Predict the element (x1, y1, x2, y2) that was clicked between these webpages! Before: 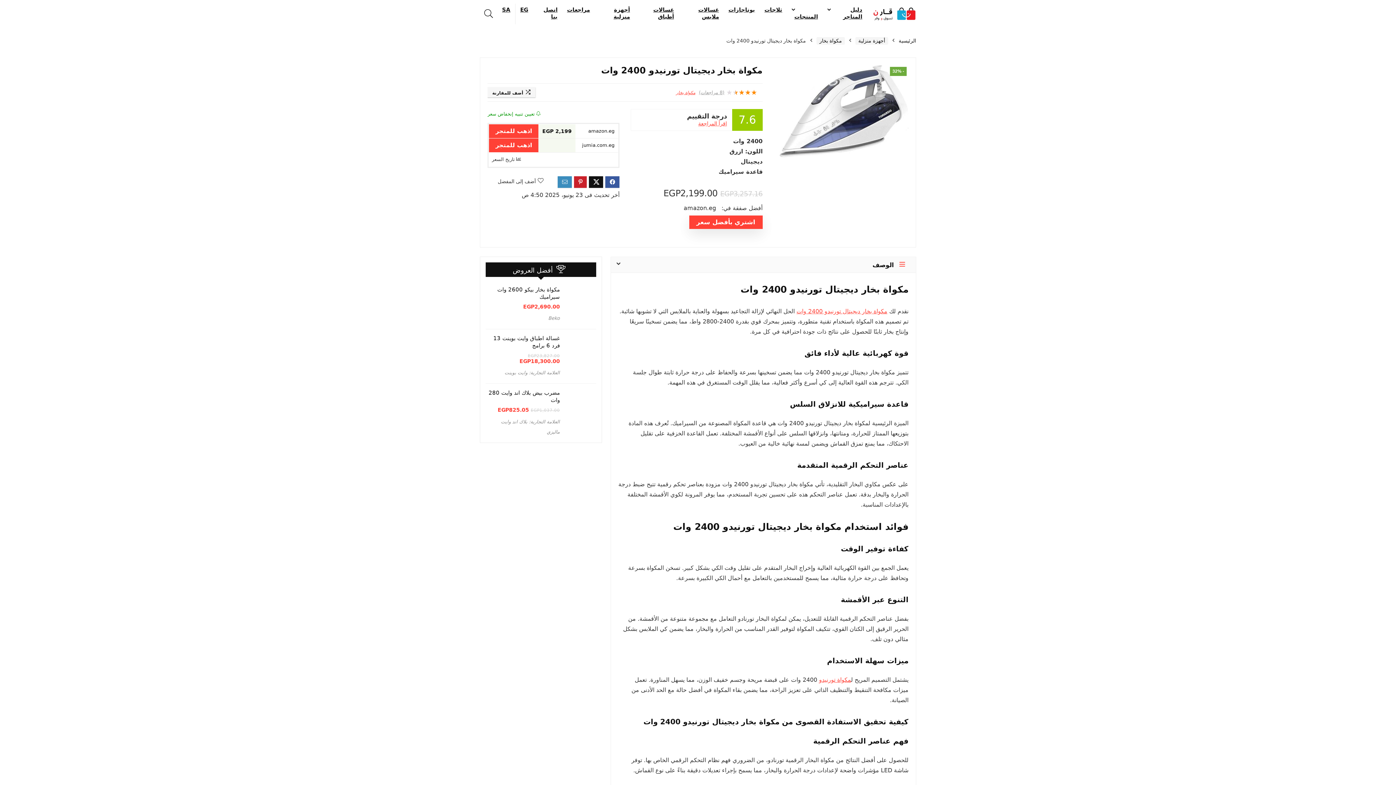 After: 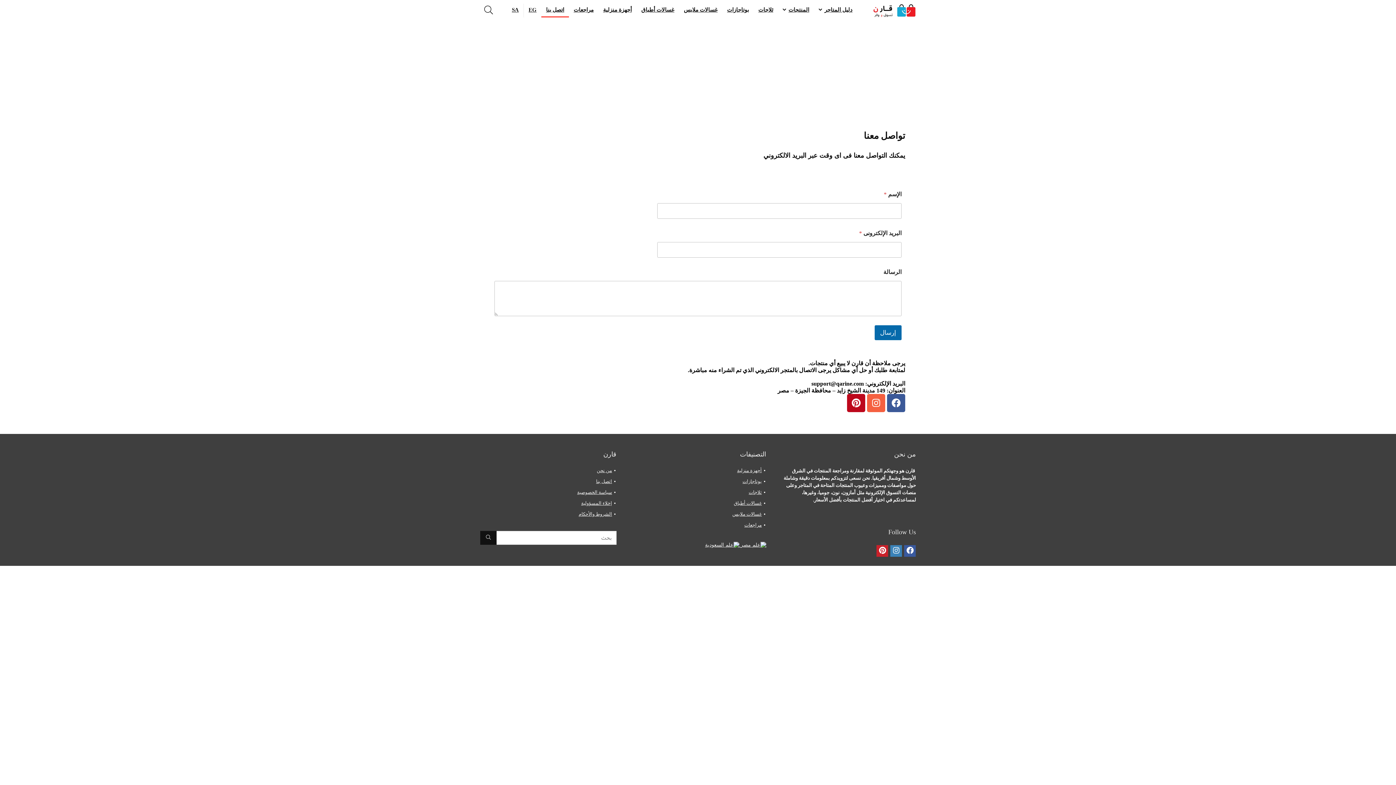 Action: bbox: (533, 3, 562, 24) label: اتصل بنا